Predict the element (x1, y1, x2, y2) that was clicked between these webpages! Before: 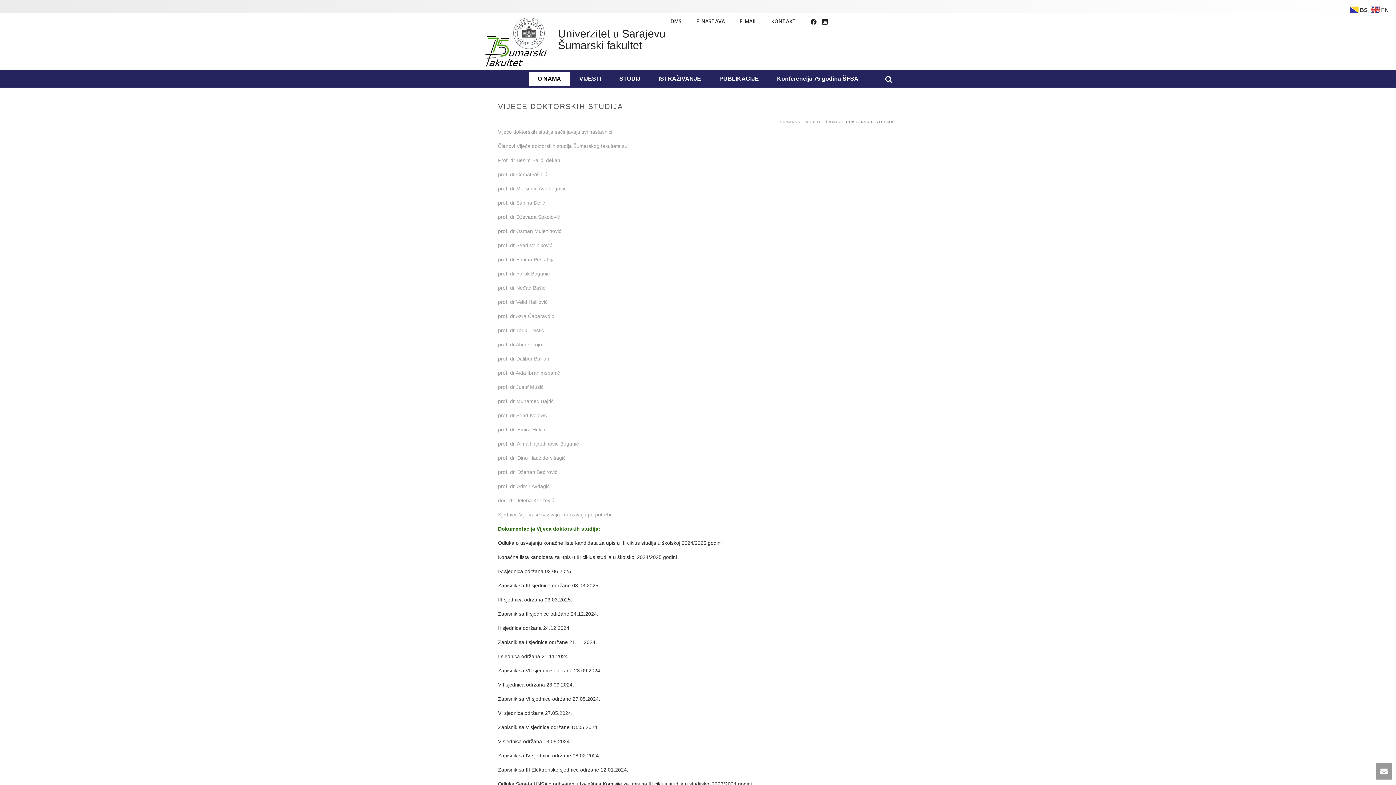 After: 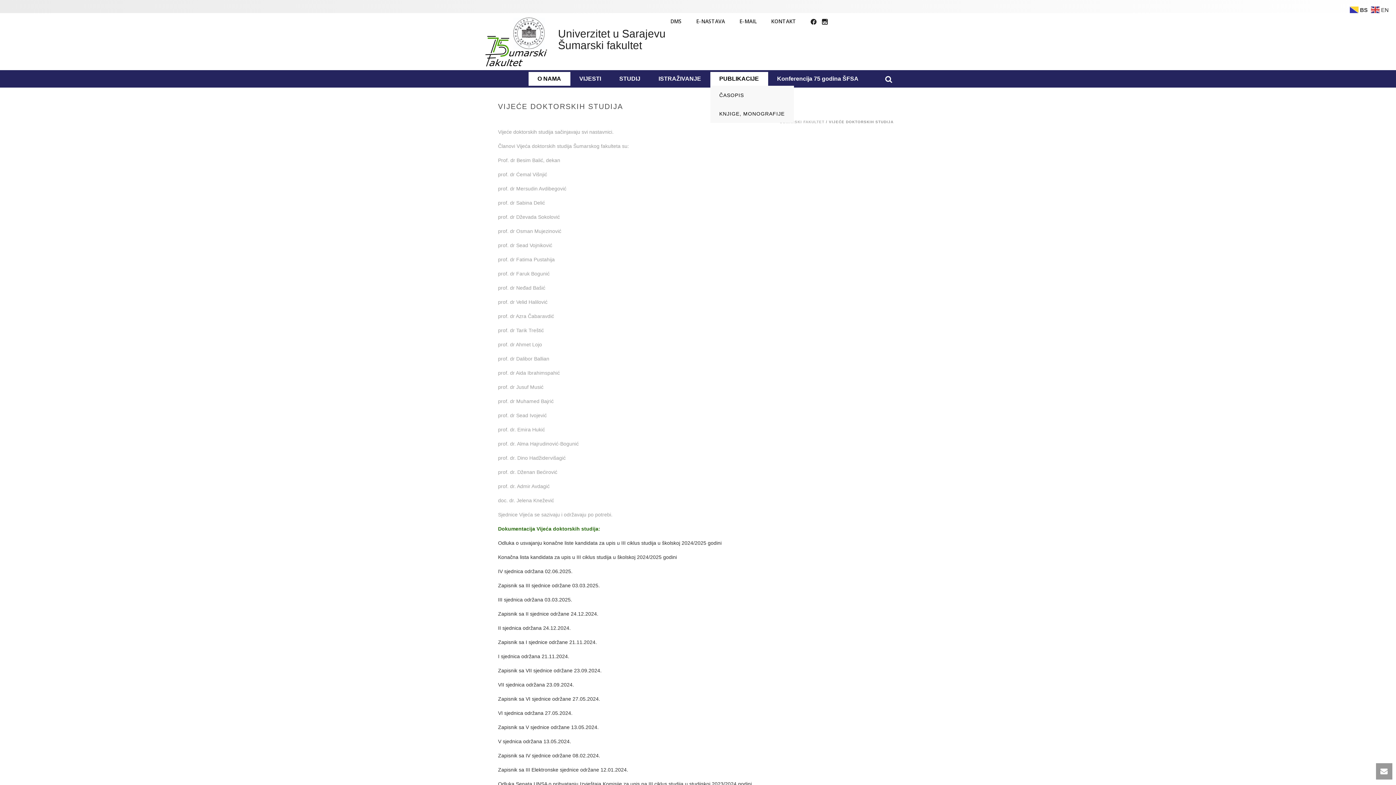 Action: bbox: (710, 71, 768, 85) label: PUBLIKACIJE